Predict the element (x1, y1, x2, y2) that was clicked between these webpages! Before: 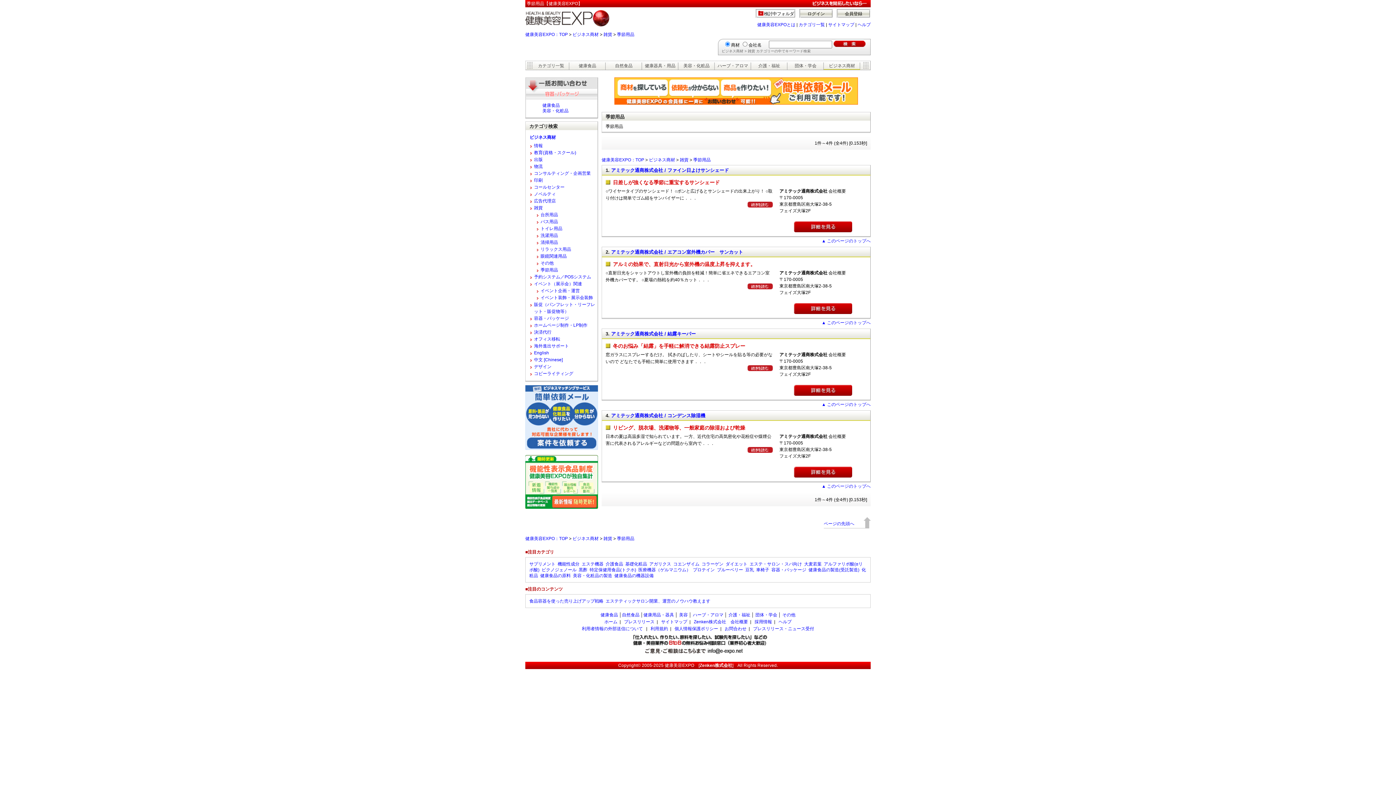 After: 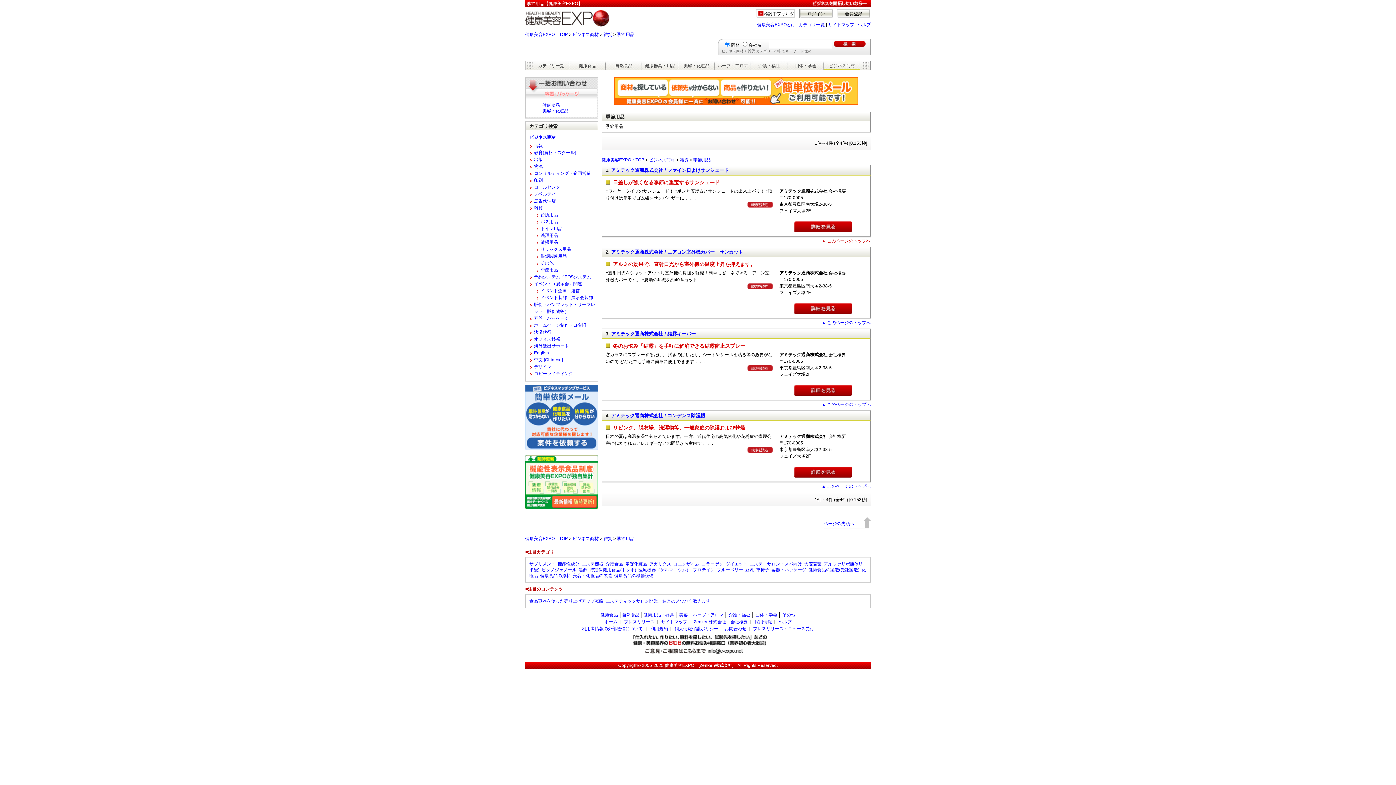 Action: bbox: (821, 238, 870, 243) label: ▲ このページのトップへ